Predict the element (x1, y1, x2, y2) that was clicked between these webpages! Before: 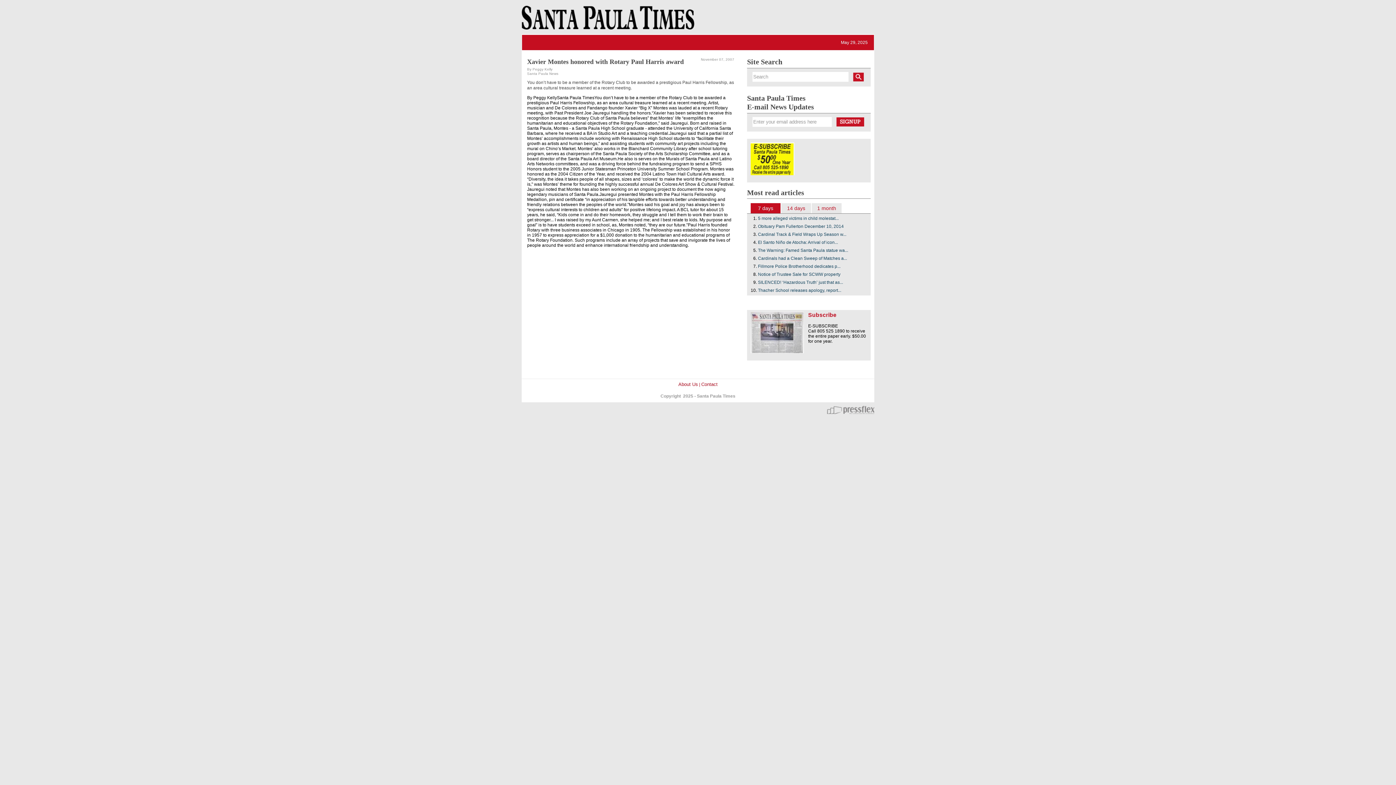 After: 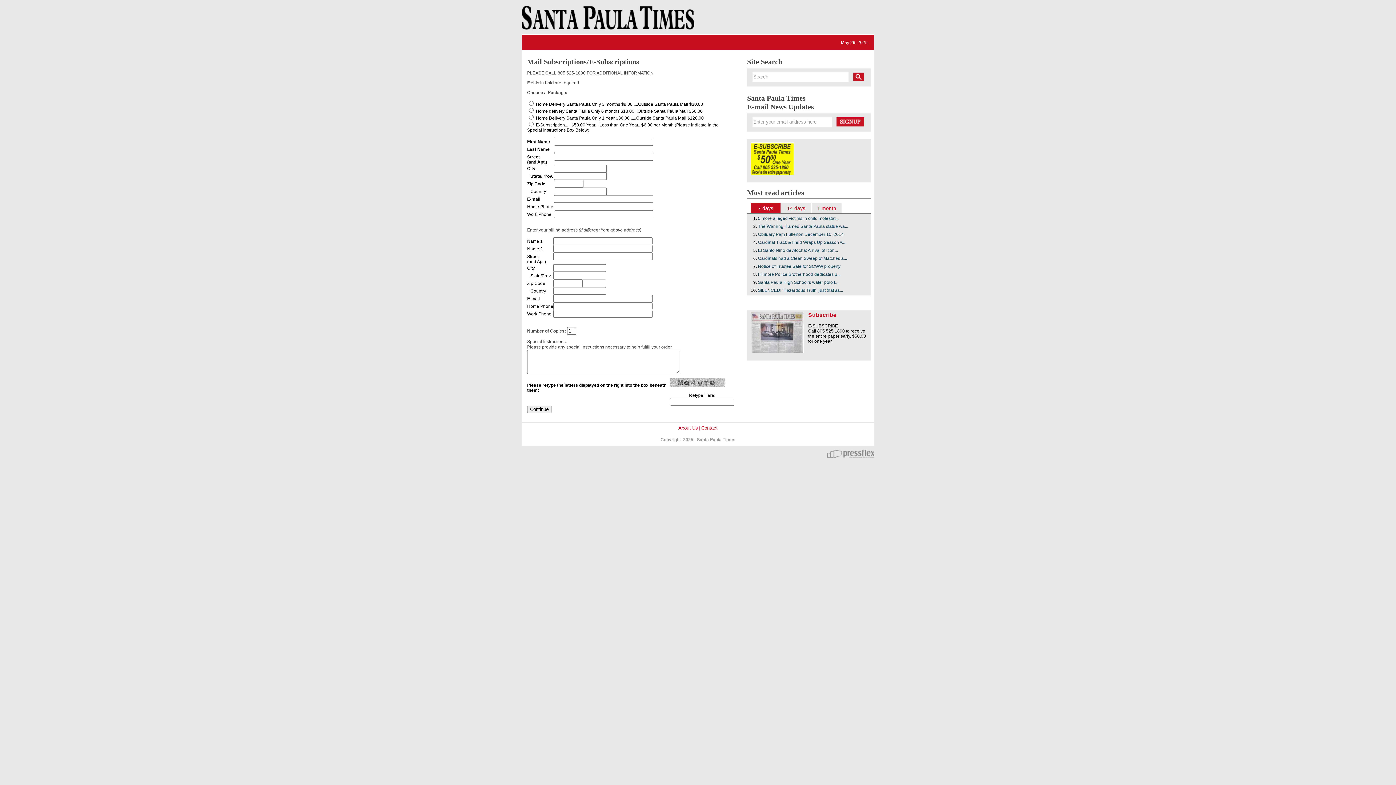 Action: bbox: (750, 349, 804, 354)